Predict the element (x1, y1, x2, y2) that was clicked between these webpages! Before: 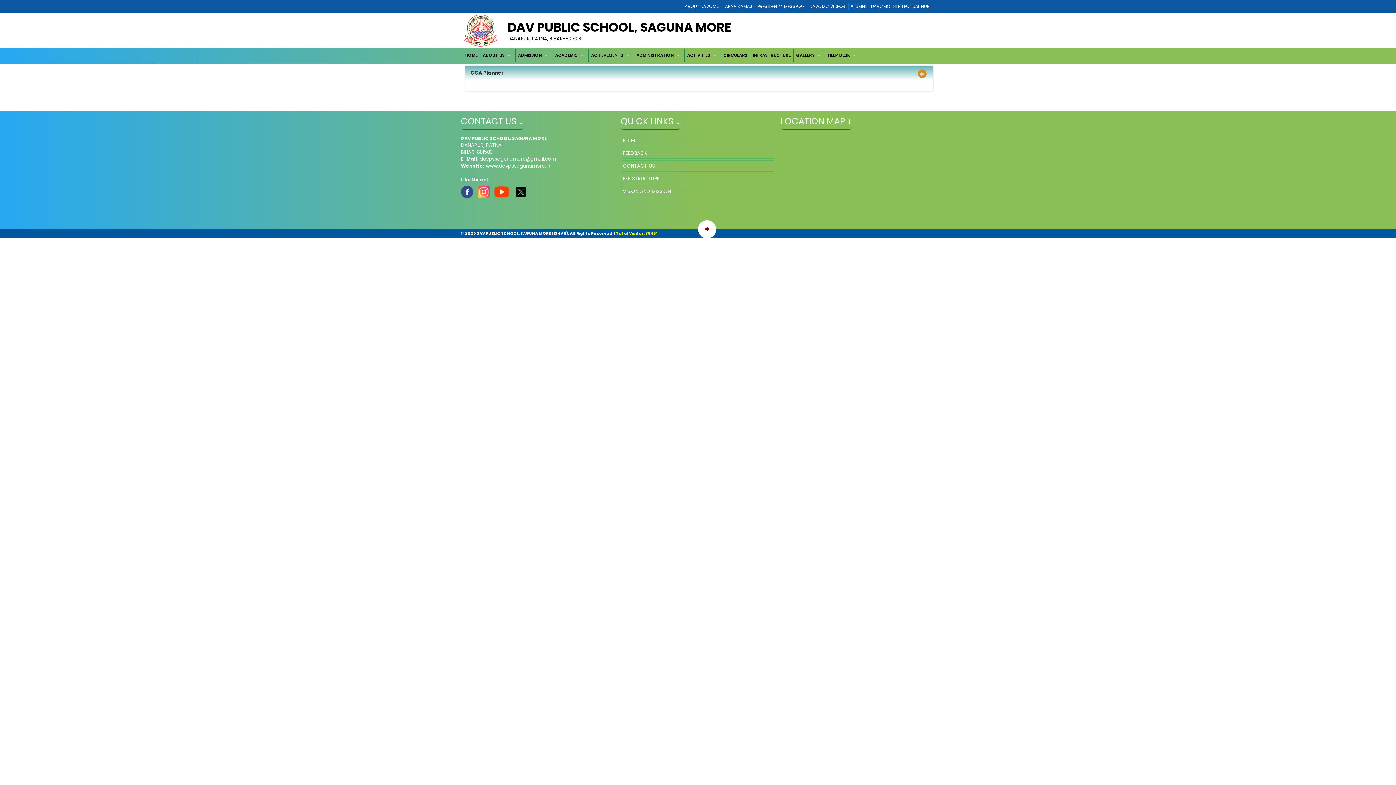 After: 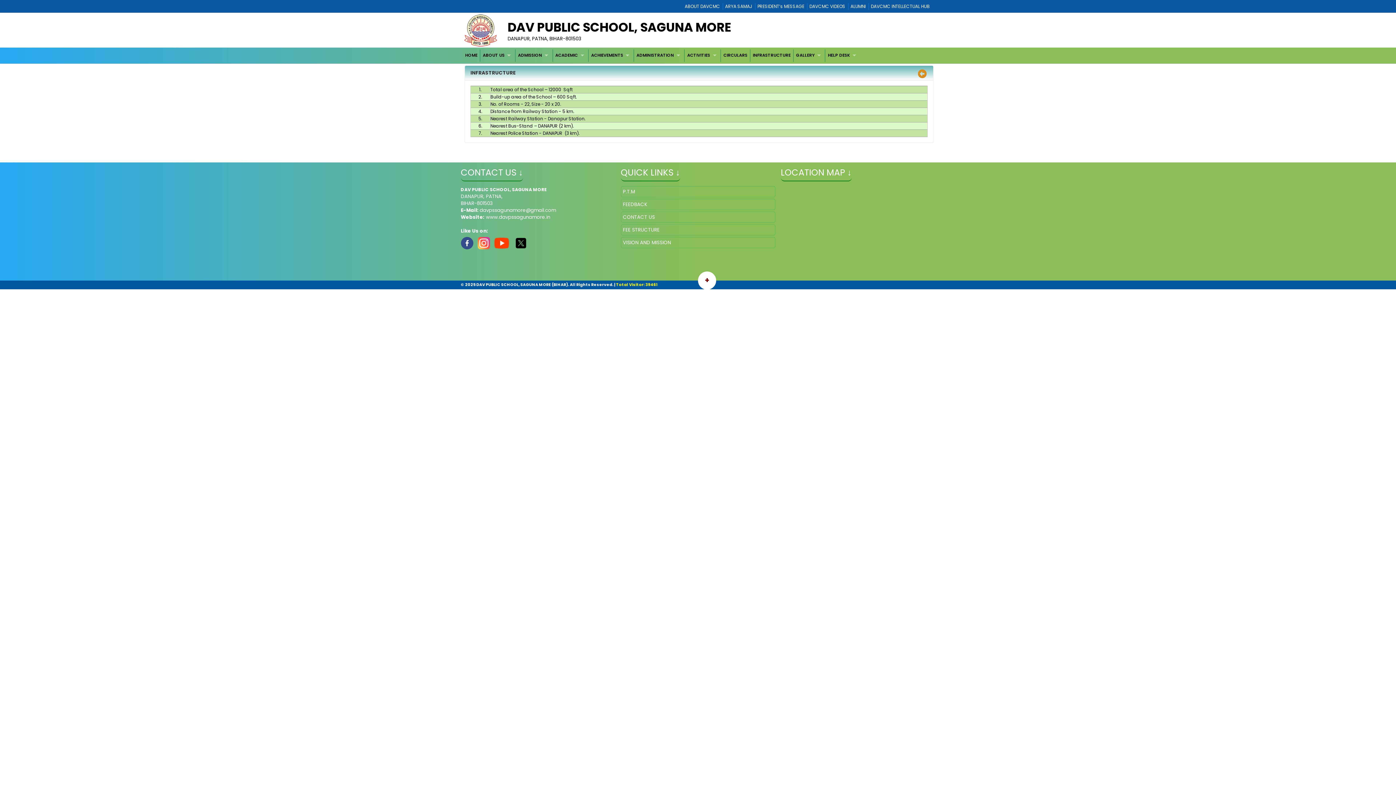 Action: label: INFRASTRUCTURE bbox: (750, 49, 793, 61)